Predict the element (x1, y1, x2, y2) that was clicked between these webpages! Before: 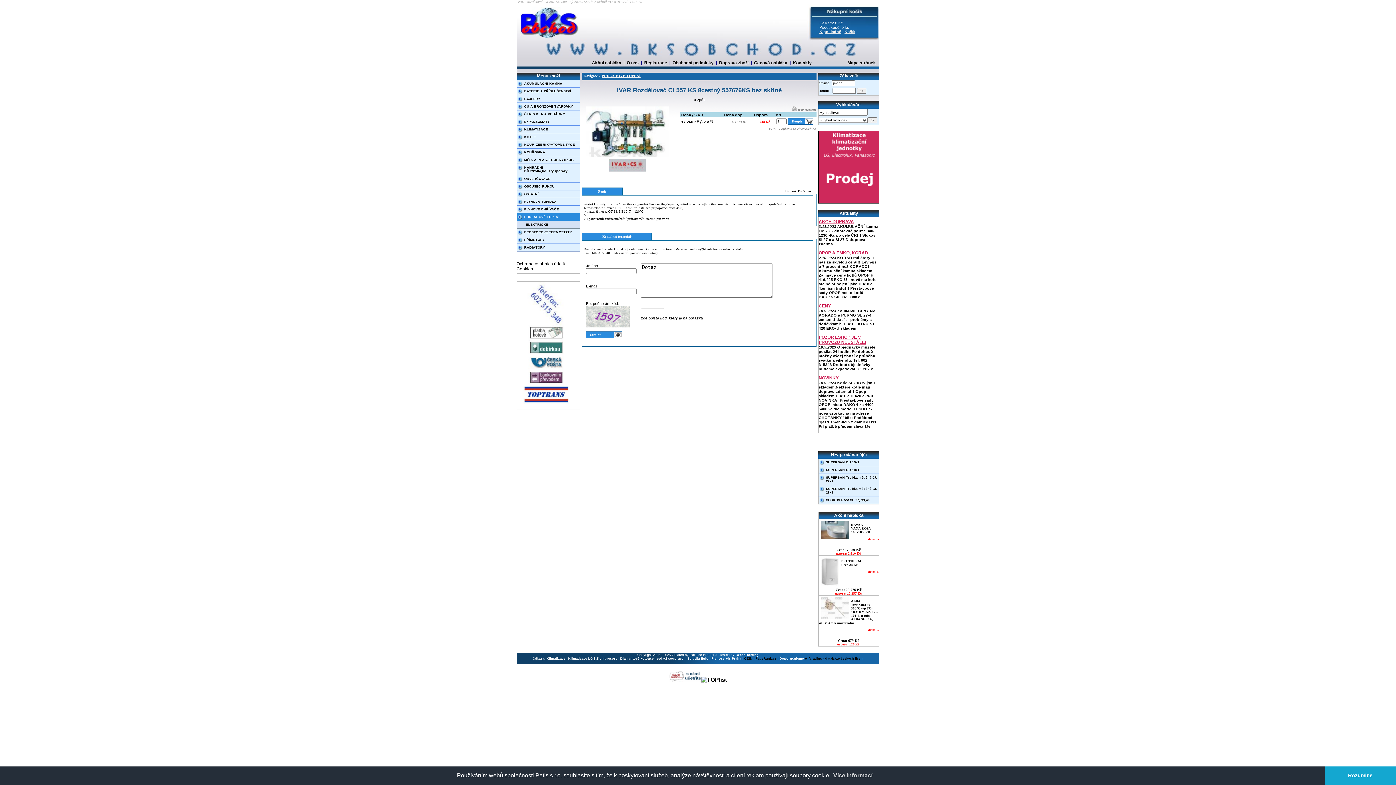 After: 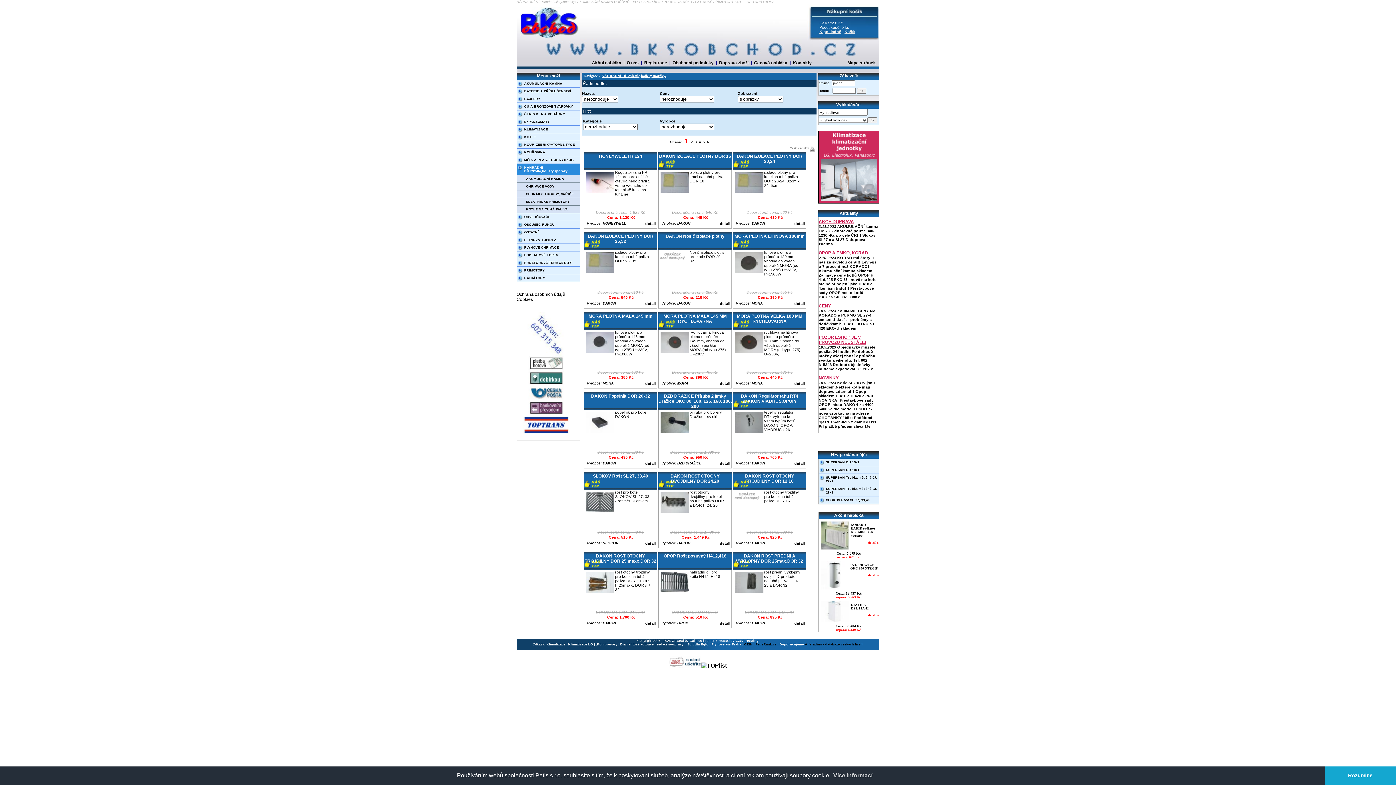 Action: label: NÁHRADNÍ DÍLY/kotle,bojlery,sporáky/ bbox: (516, 164, 580, 175)